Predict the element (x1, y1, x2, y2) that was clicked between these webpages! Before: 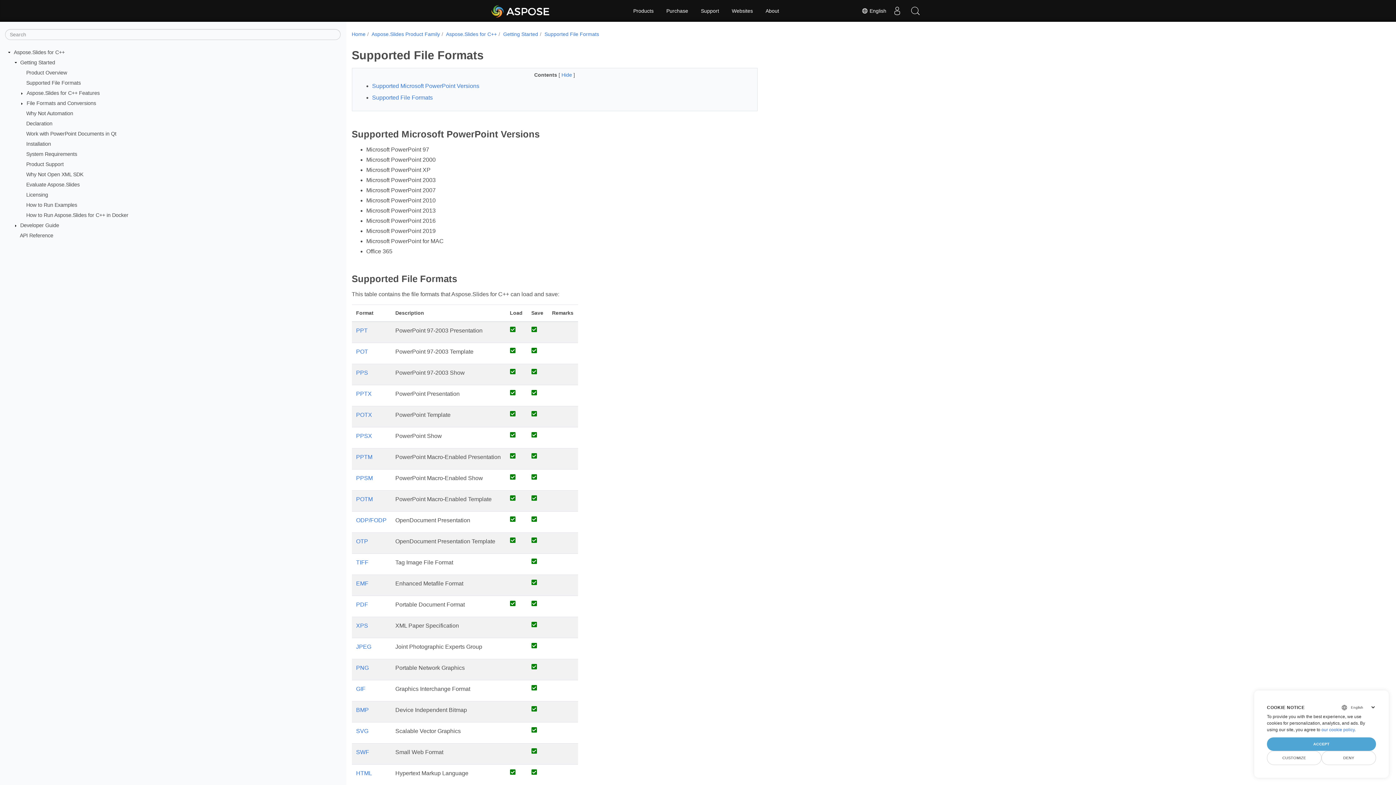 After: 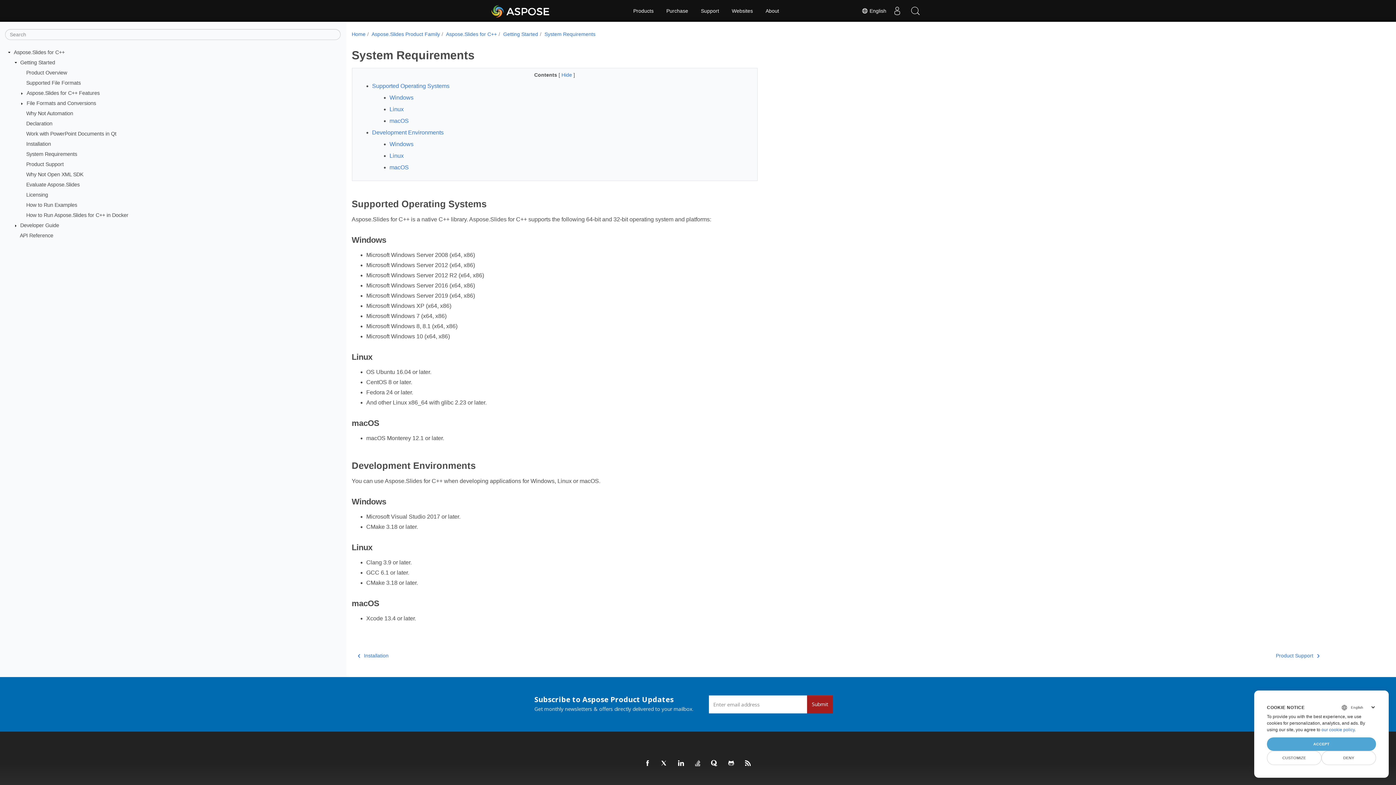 Action: bbox: (26, 151, 77, 157) label: System Requirements